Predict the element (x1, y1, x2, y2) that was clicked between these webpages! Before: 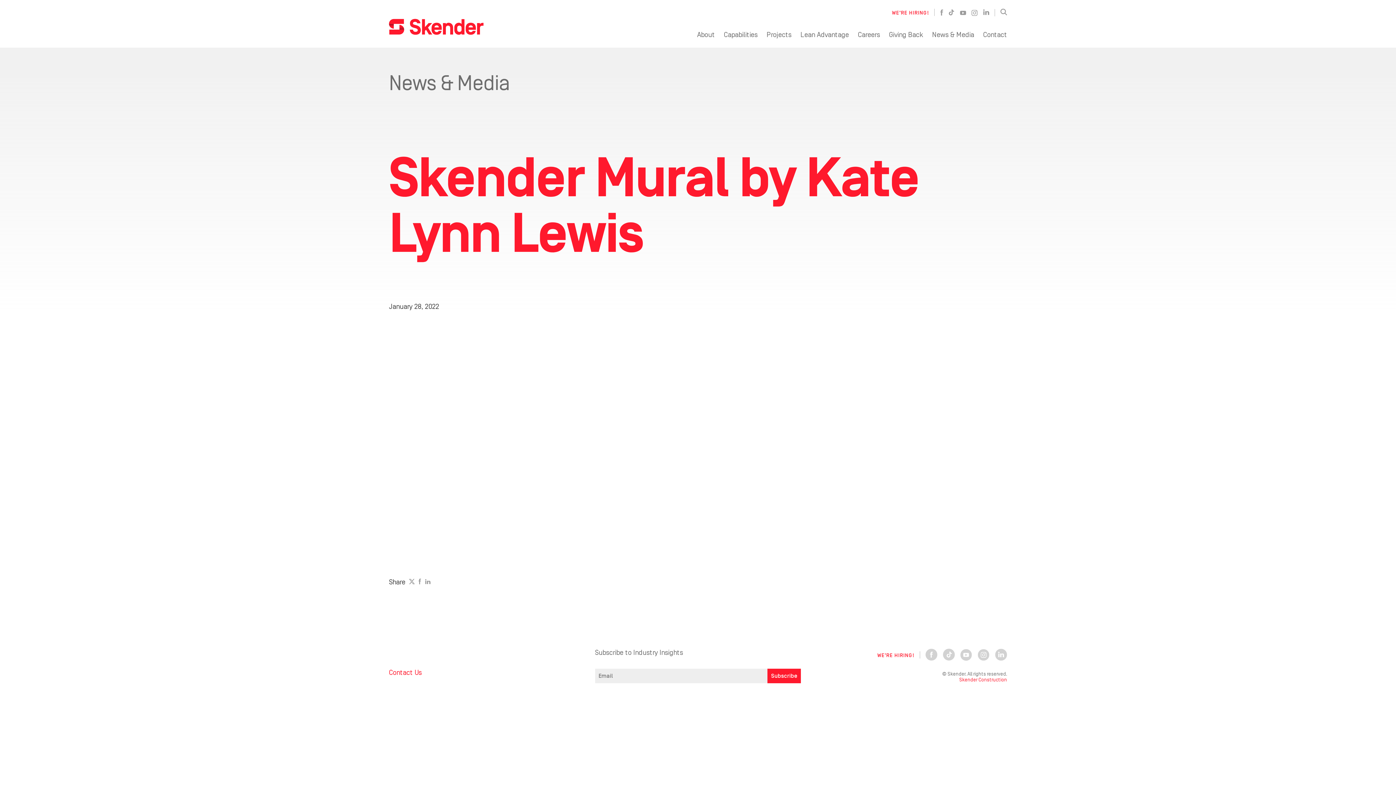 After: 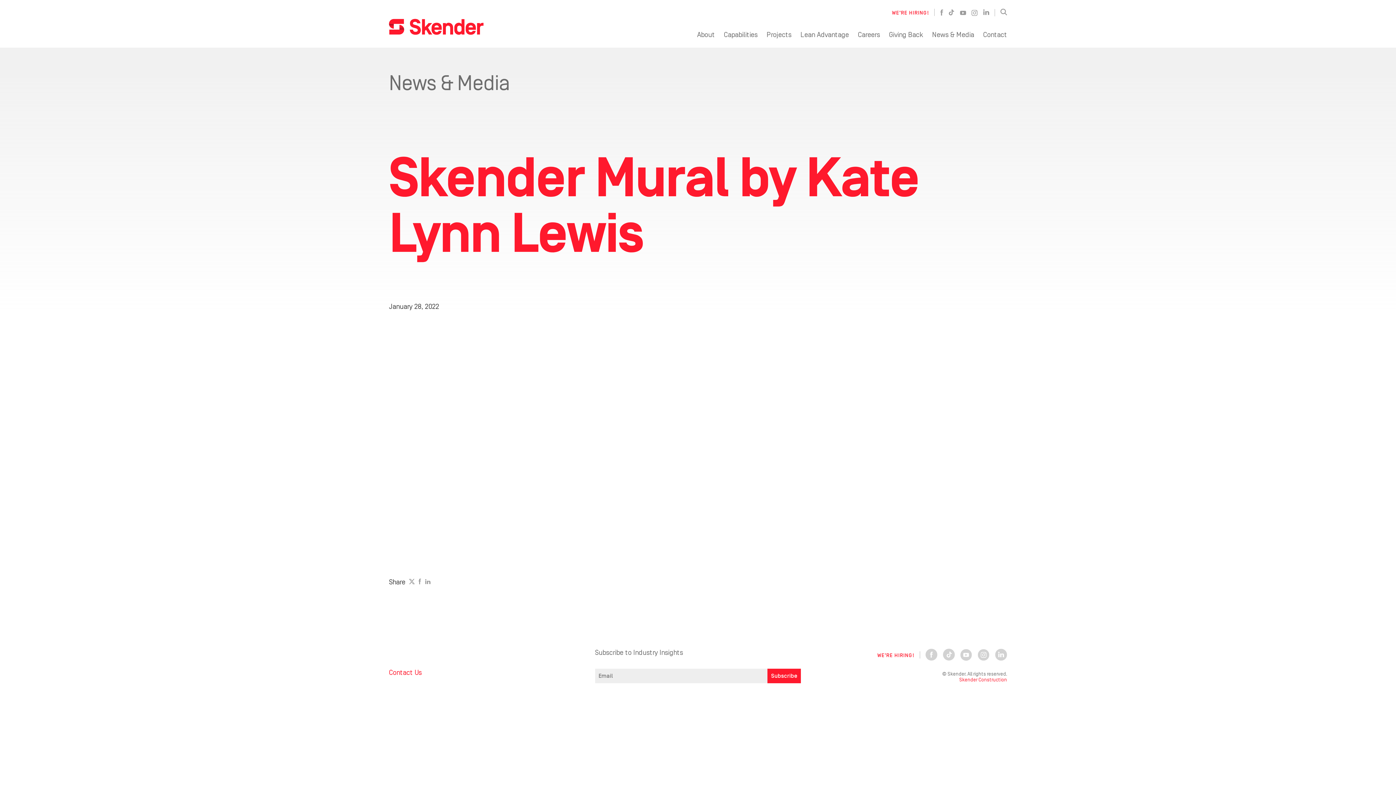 Action: bbox: (418, 578, 423, 586)